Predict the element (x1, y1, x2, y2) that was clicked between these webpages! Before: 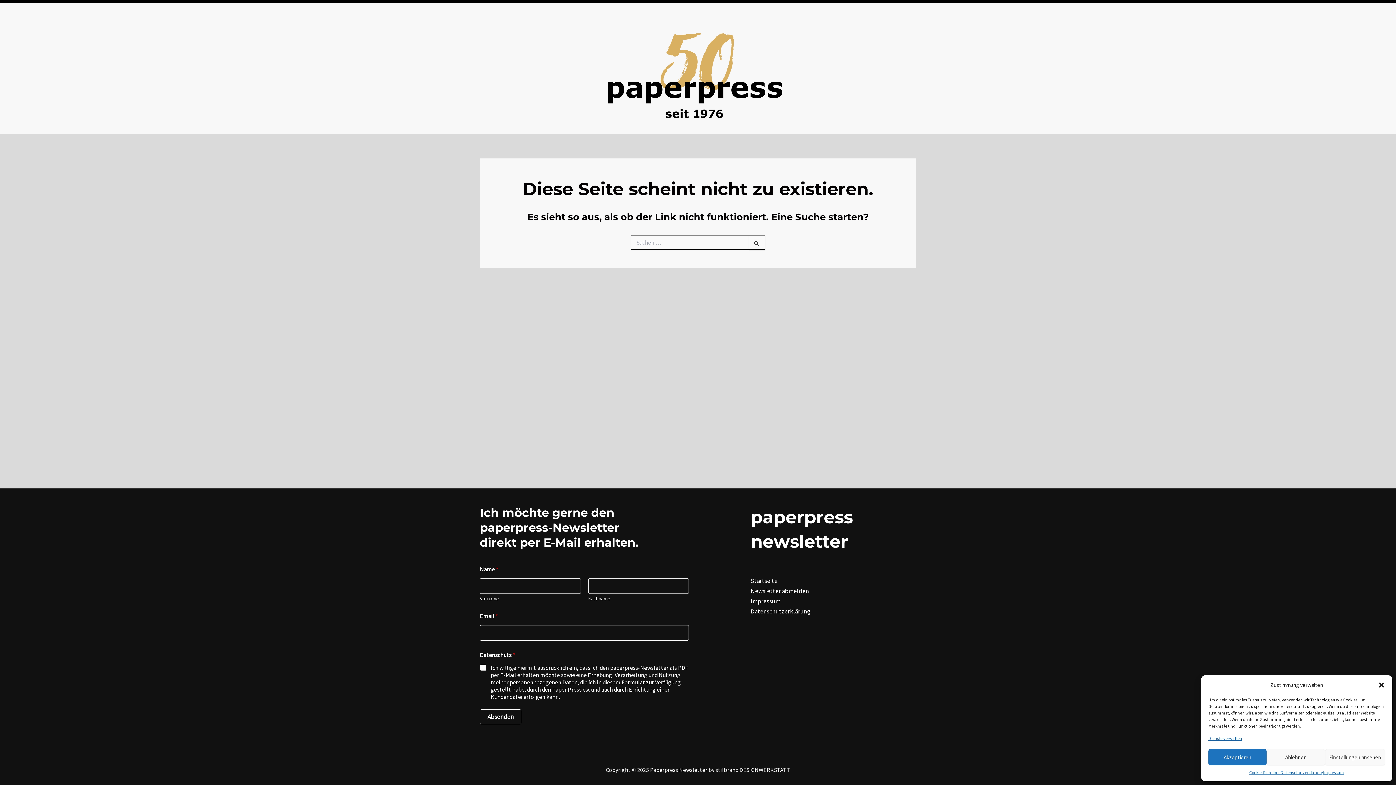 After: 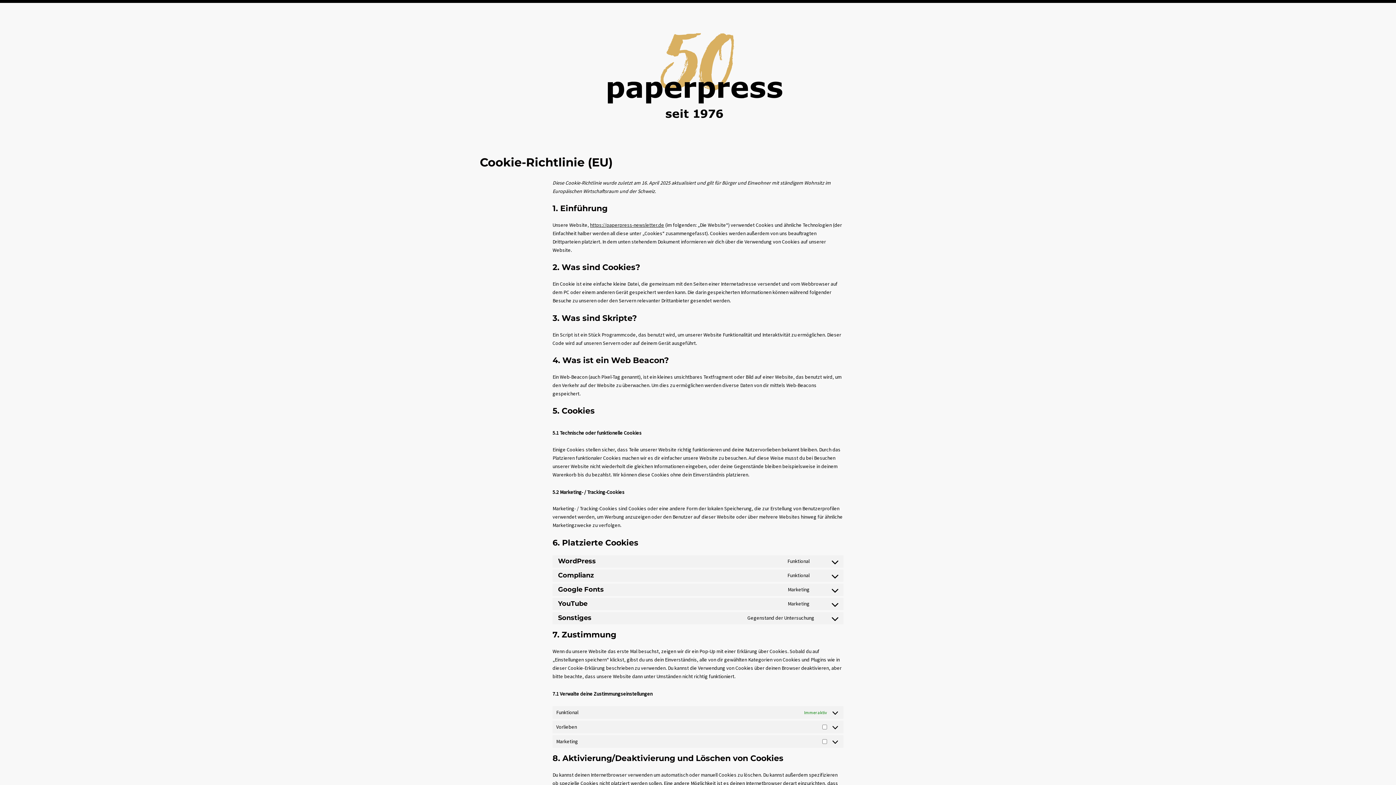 Action: label: Cookie-Richtlinie bbox: (1249, 769, 1280, 776)